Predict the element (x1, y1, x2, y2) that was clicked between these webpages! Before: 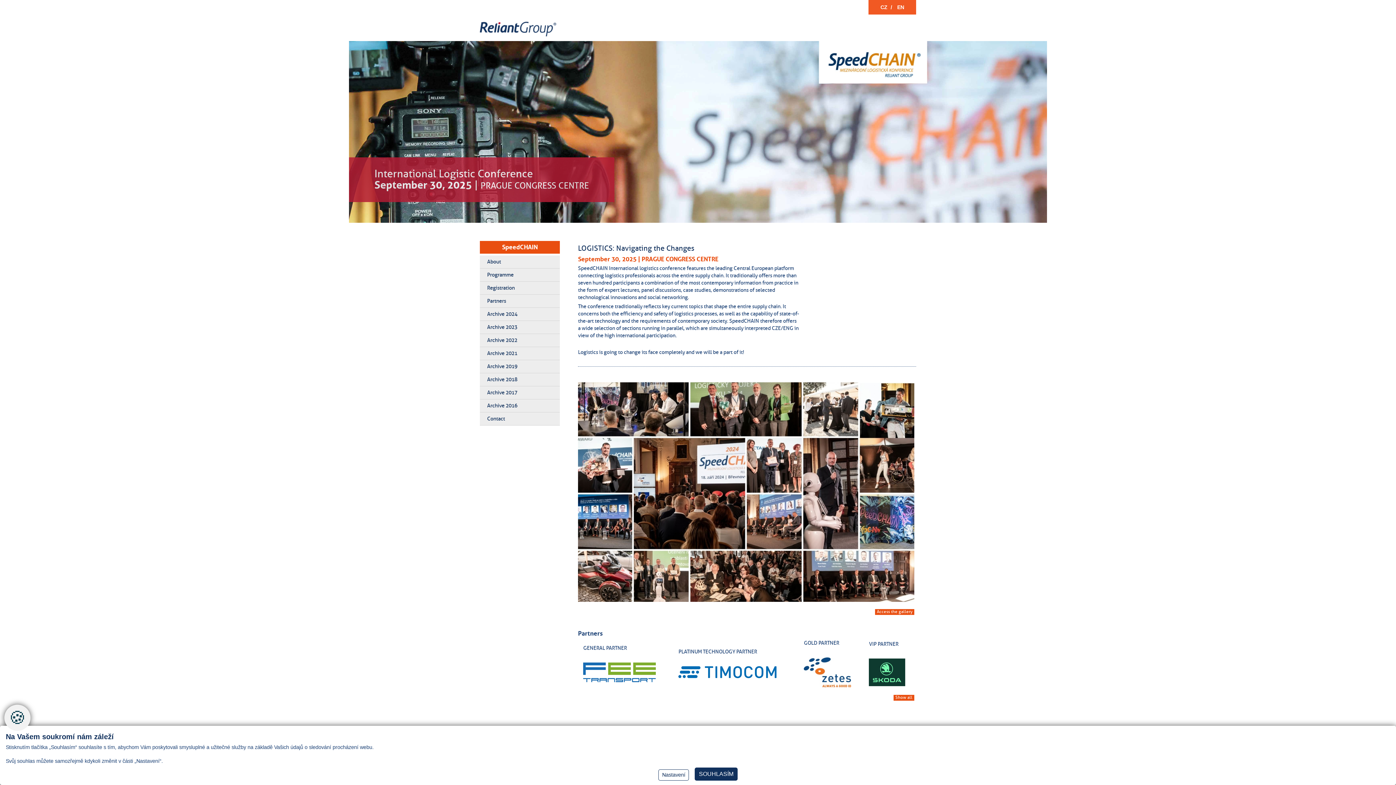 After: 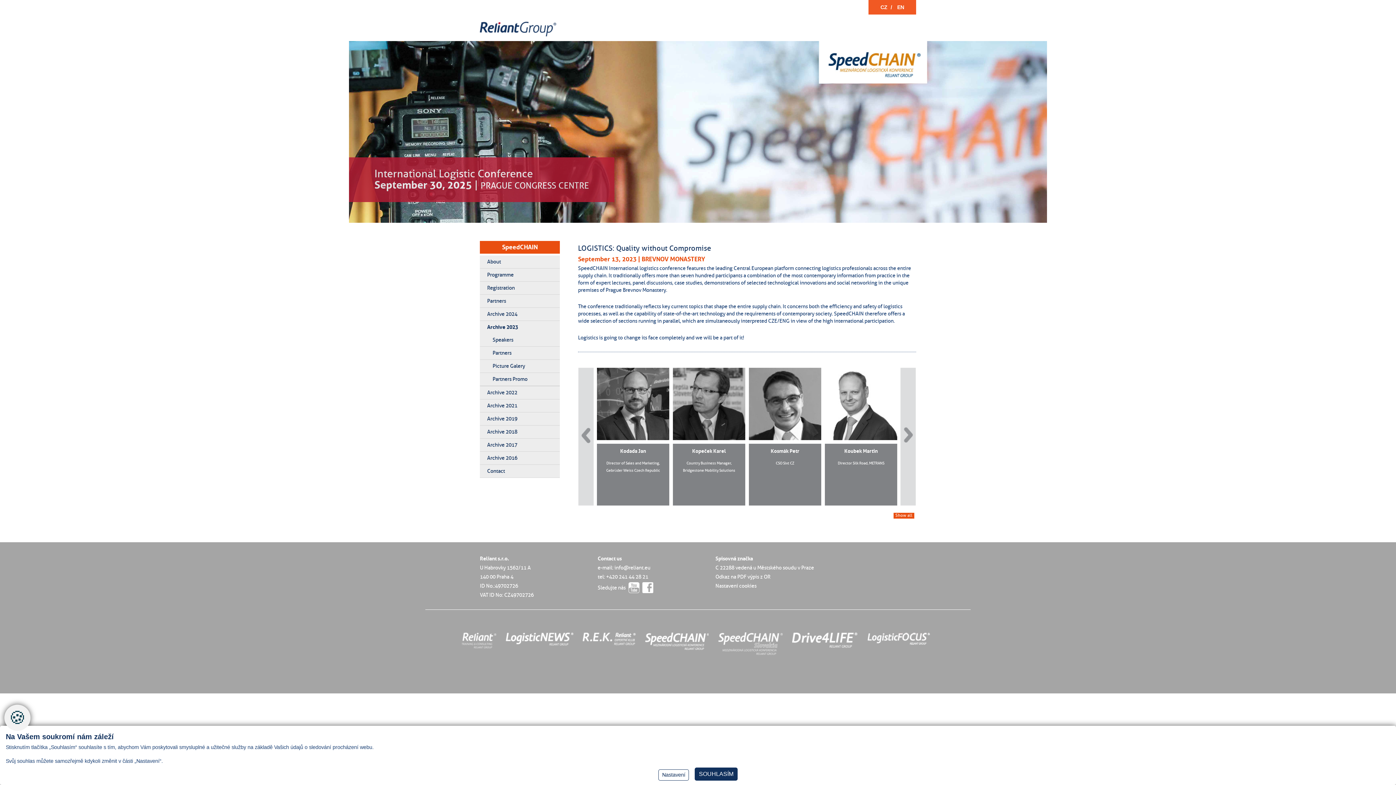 Action: bbox: (480, 321, 560, 333) label: Archive 2023